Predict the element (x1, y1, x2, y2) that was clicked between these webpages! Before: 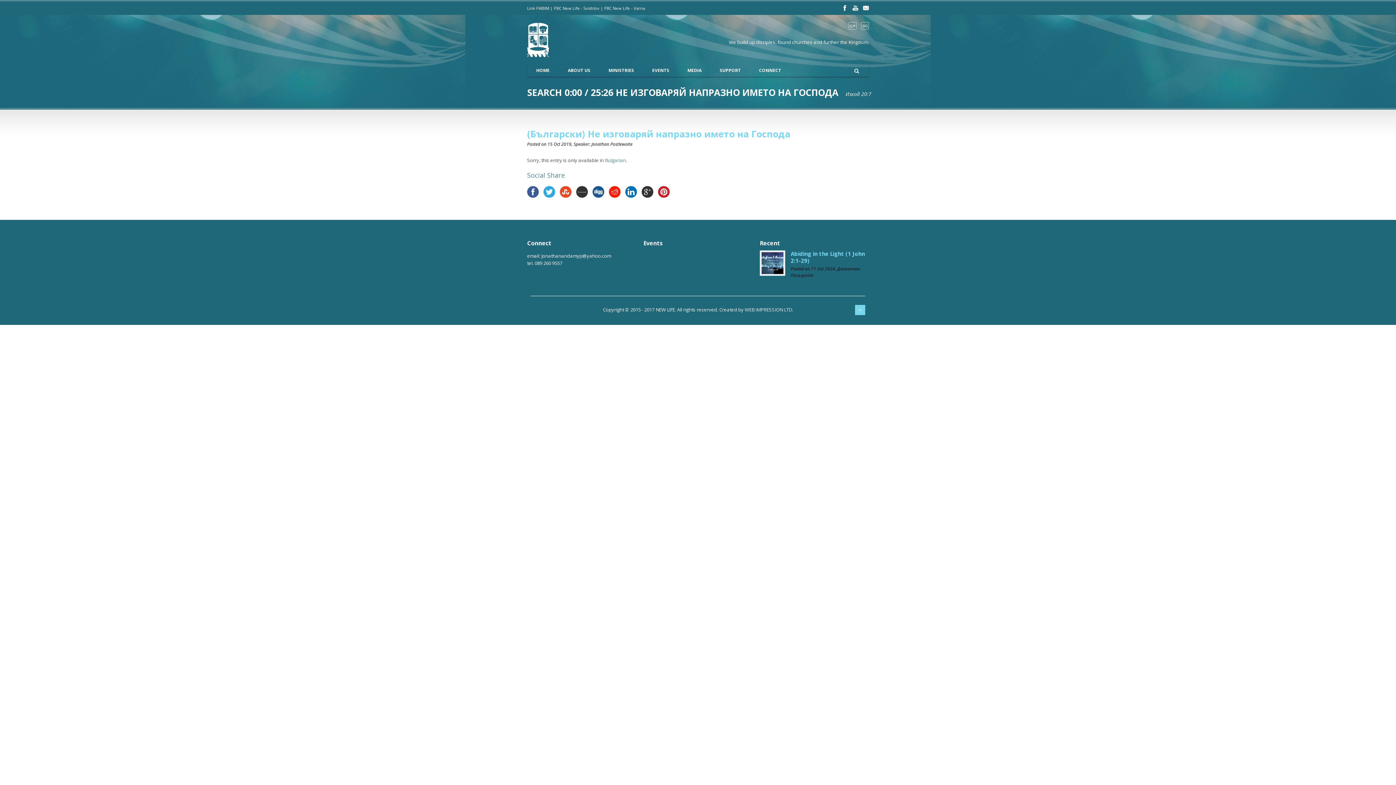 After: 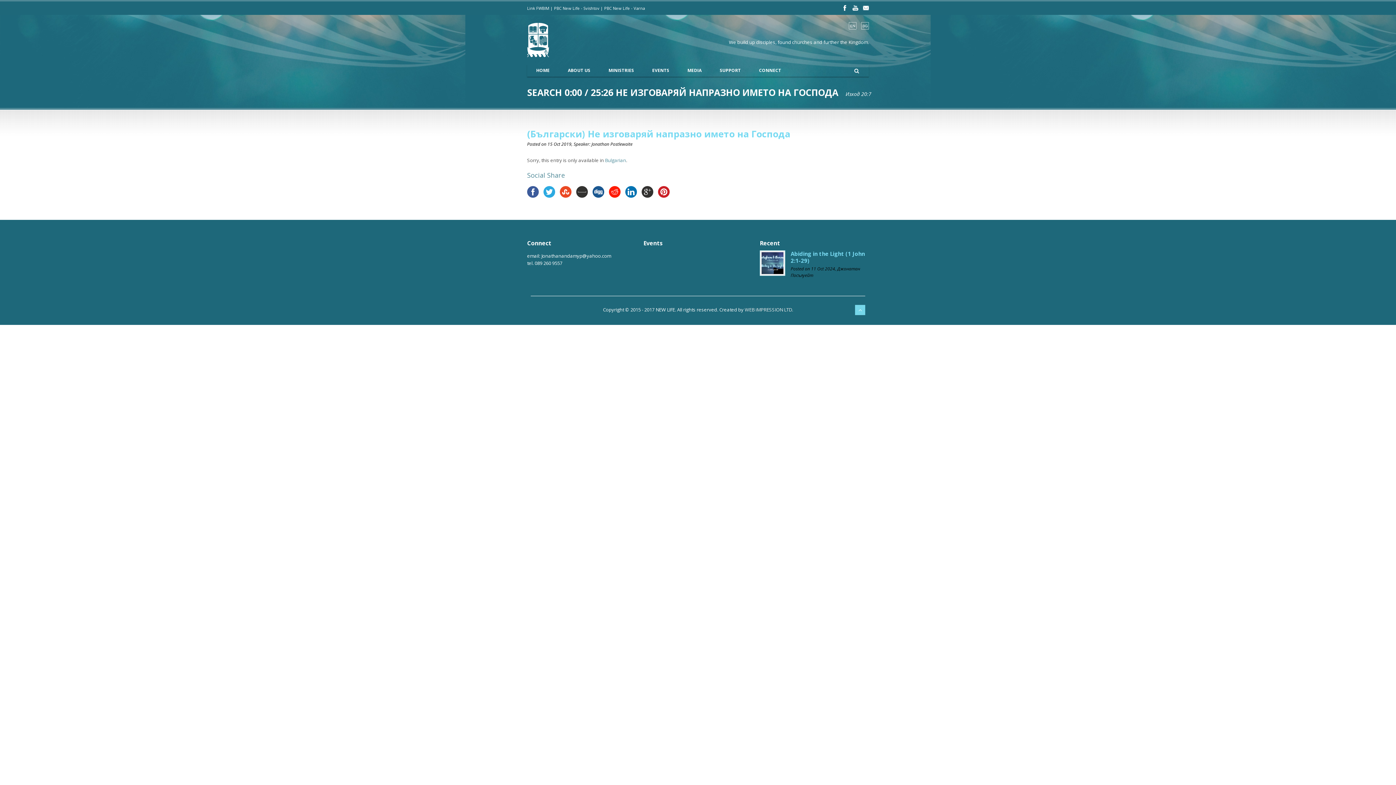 Action: bbox: (658, 186, 669, 197)